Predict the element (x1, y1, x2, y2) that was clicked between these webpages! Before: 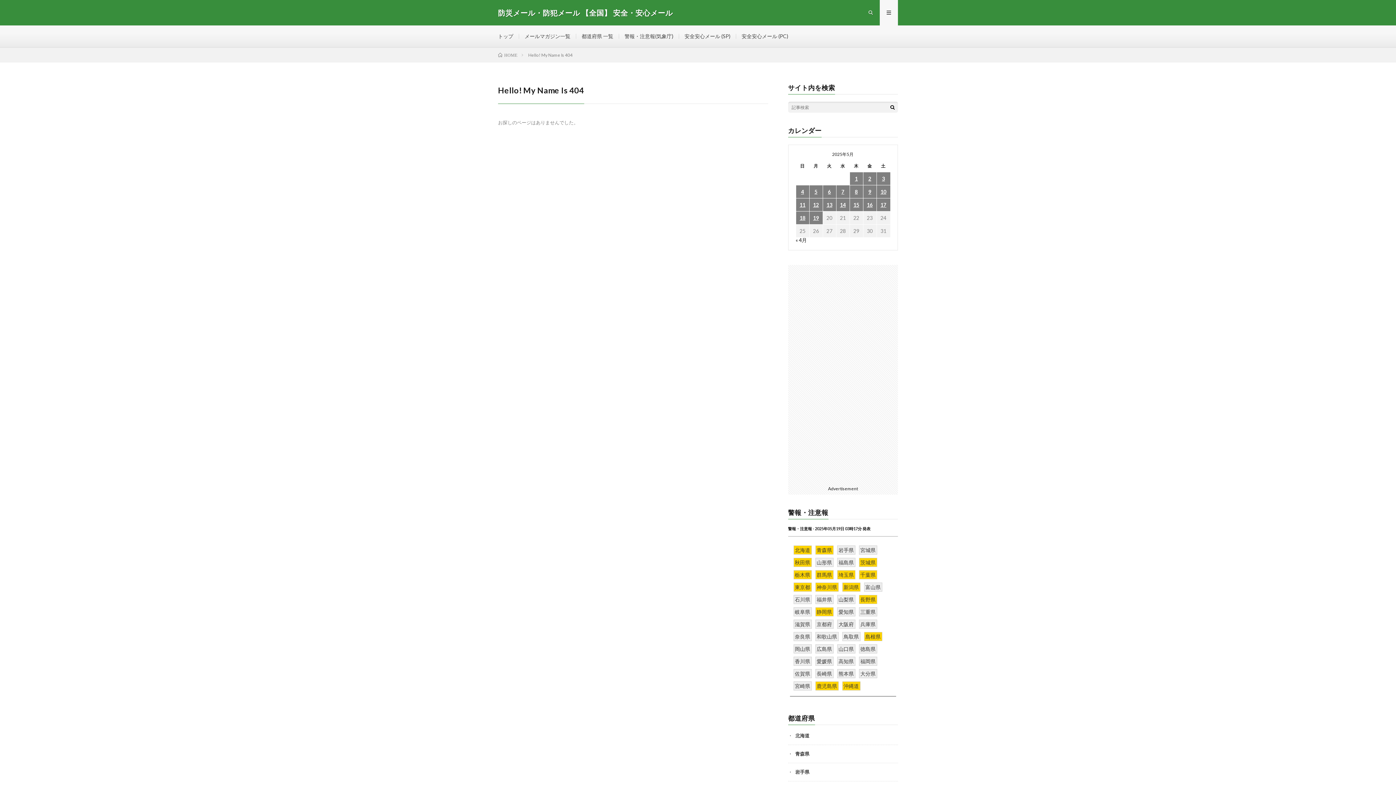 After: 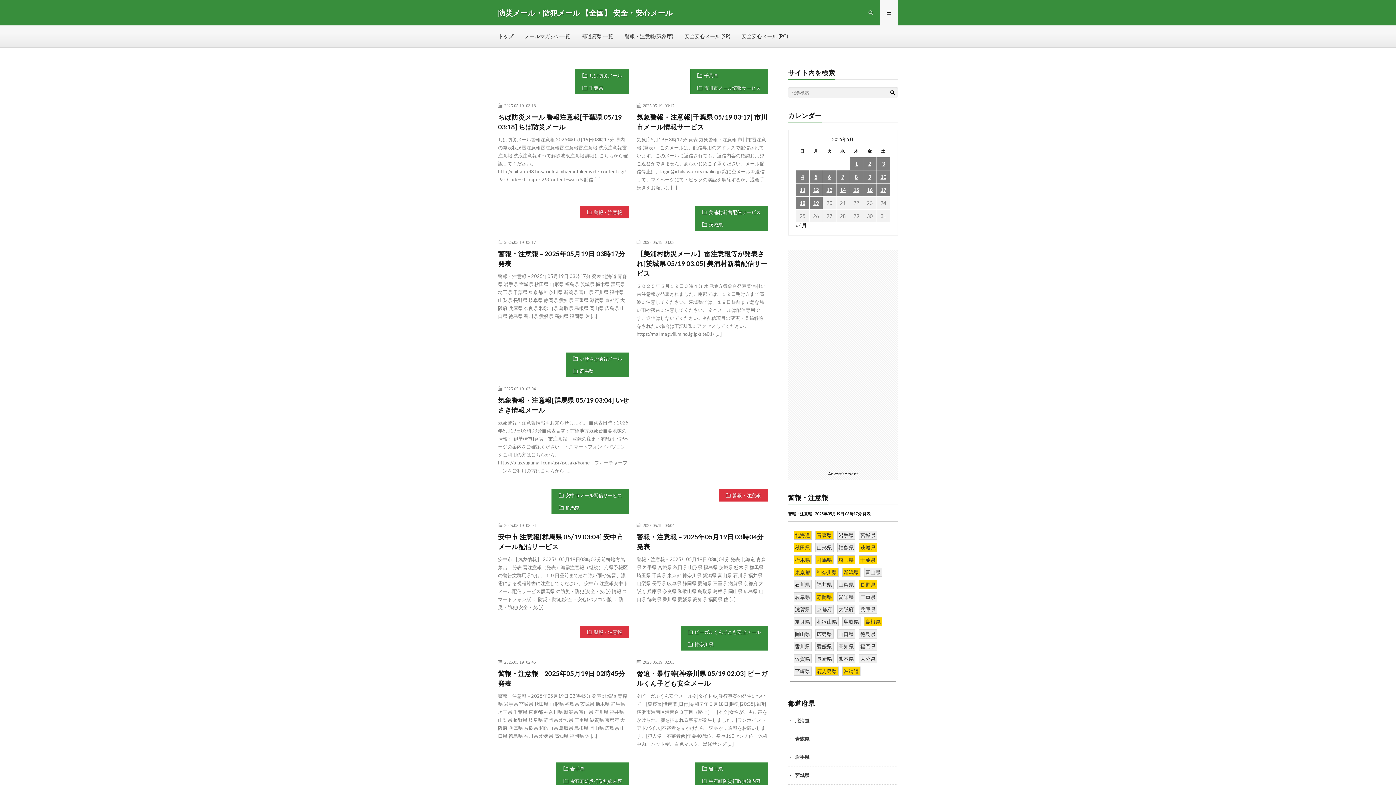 Action: label: トップ bbox: (498, 33, 513, 39)